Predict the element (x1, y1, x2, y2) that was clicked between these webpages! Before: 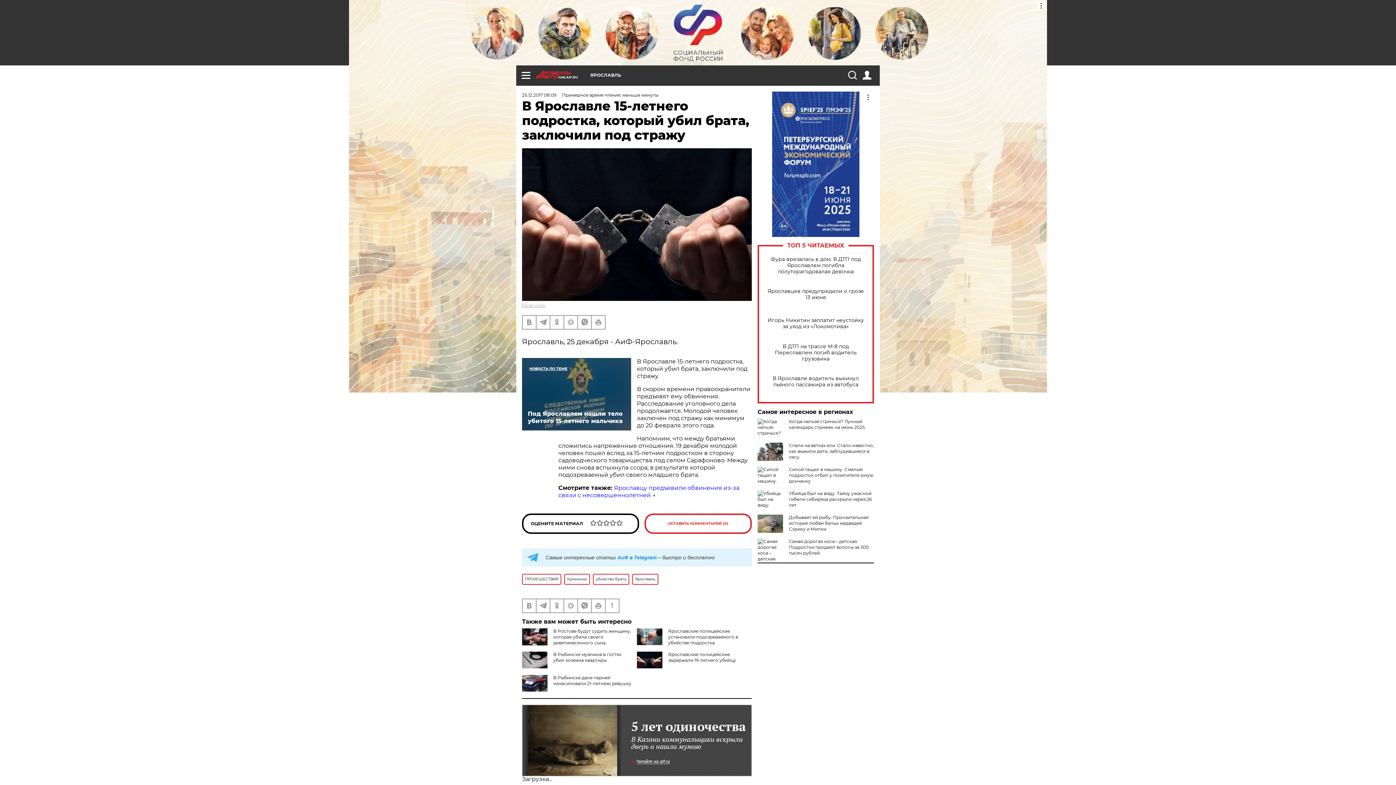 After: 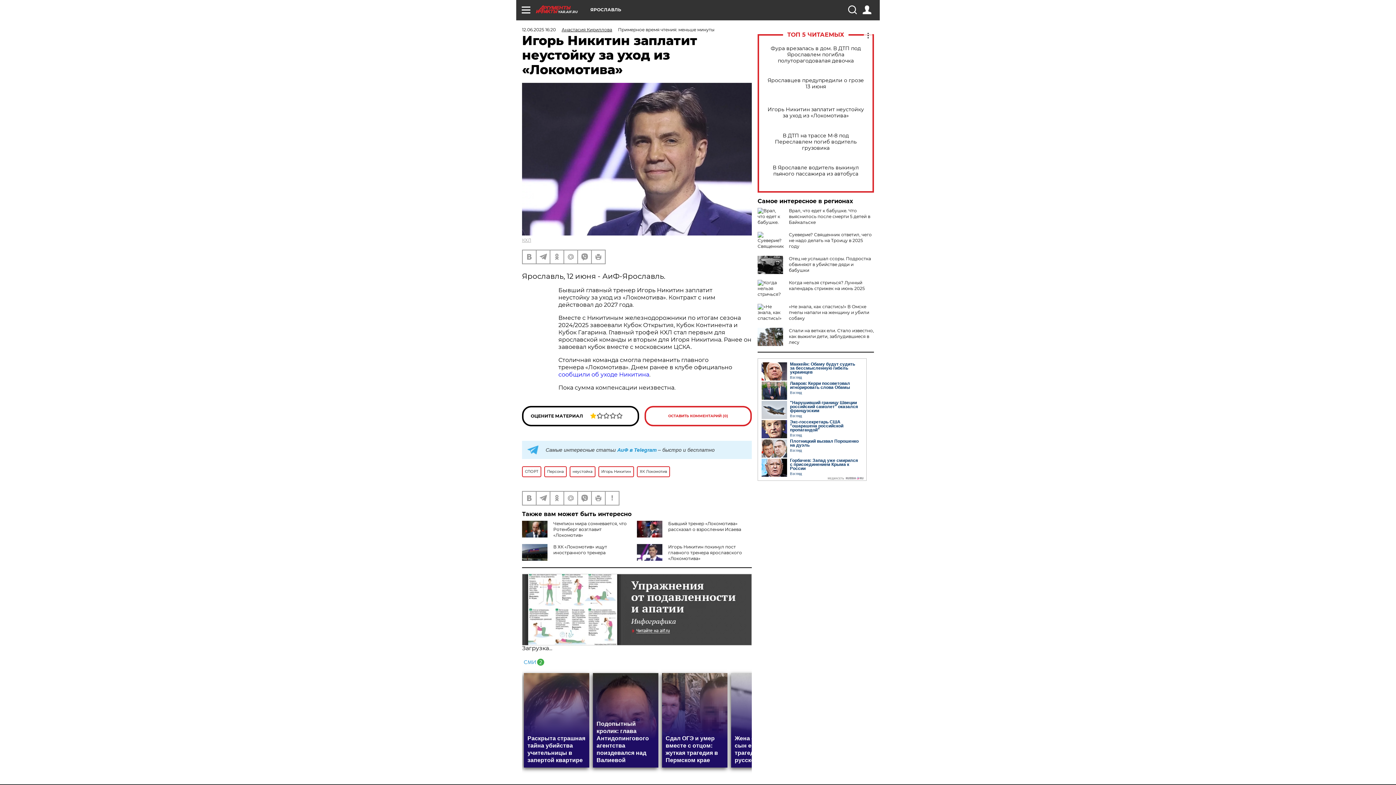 Action: bbox: (765, 317, 866, 329) label: Игорь Никитин заплатит неустойку за уход из «Локомотива»